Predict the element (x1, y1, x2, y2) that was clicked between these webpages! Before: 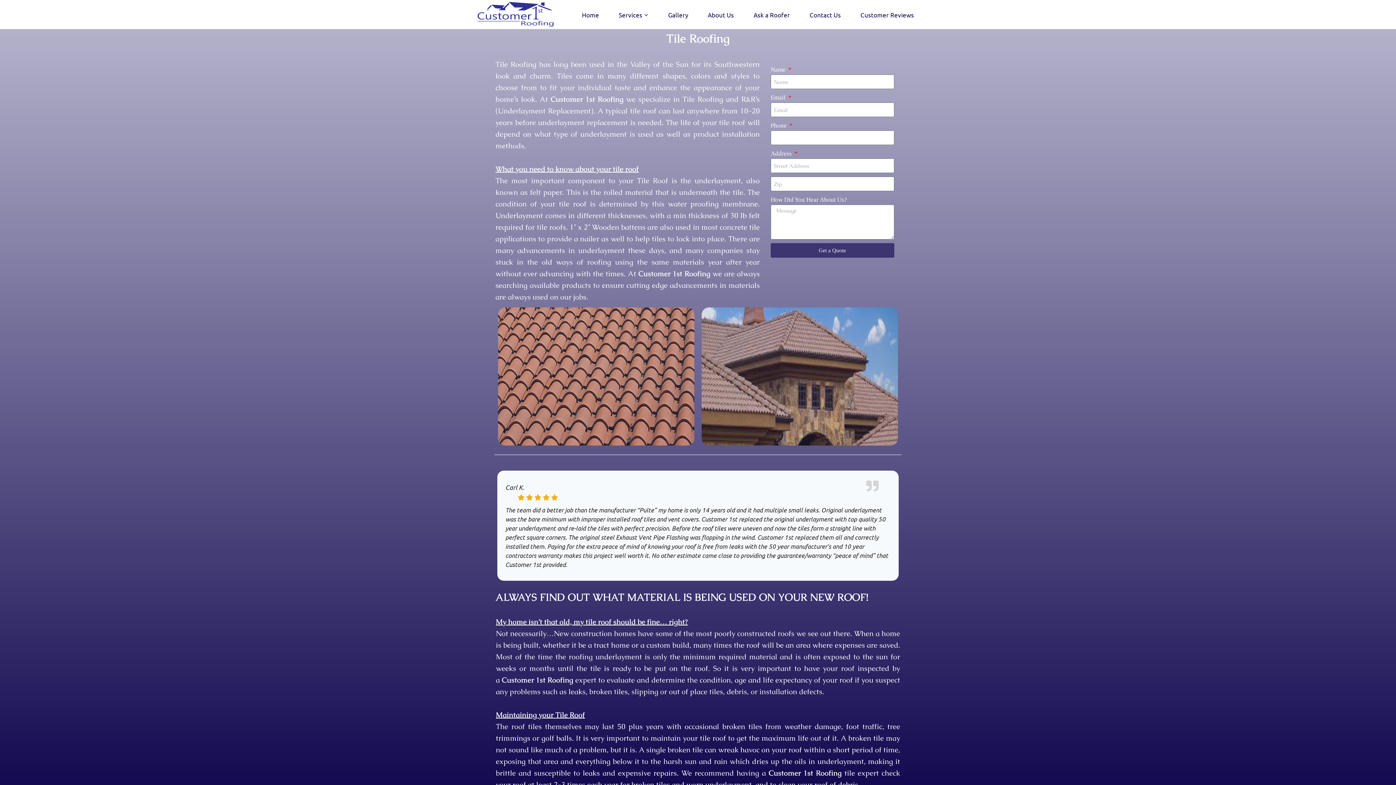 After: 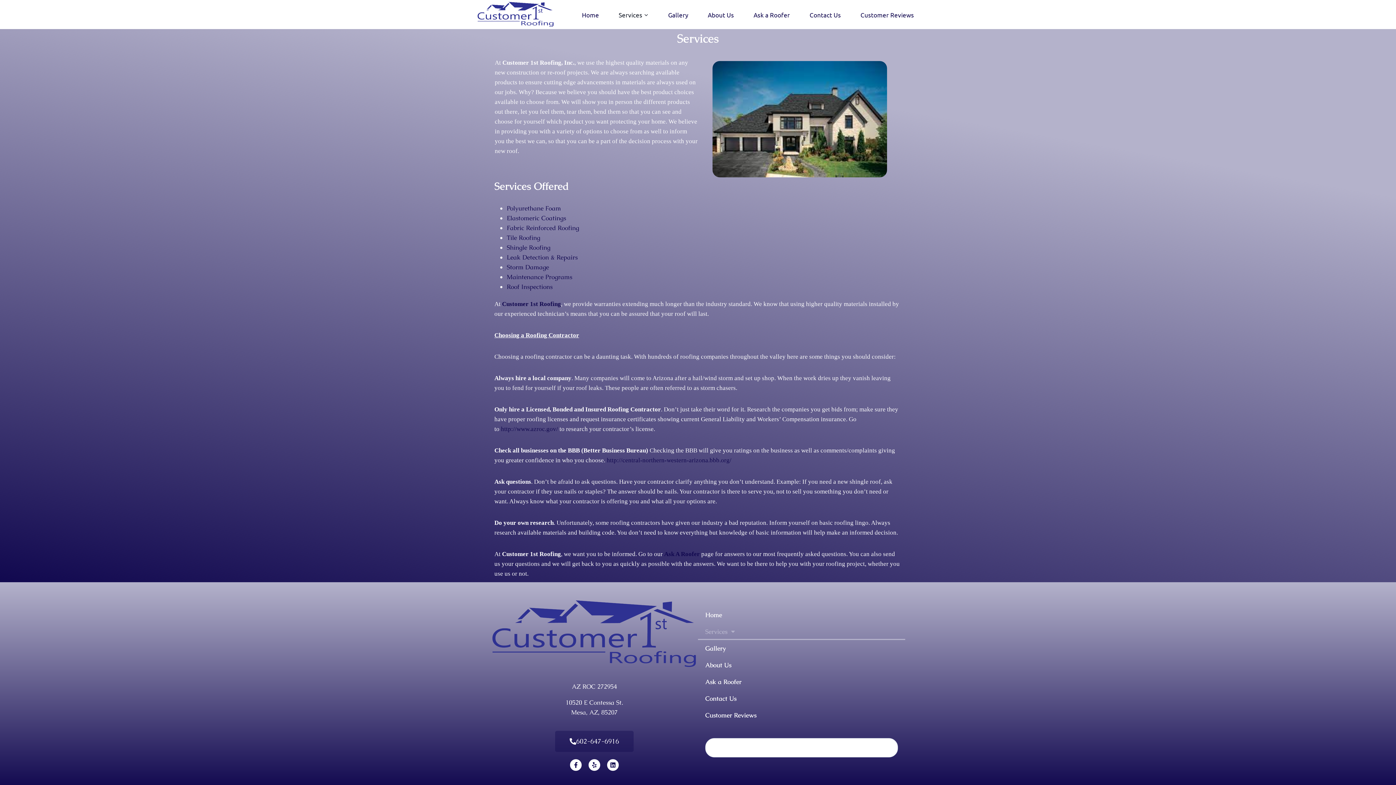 Action: label: Services bbox: (609, 0, 658, 29)